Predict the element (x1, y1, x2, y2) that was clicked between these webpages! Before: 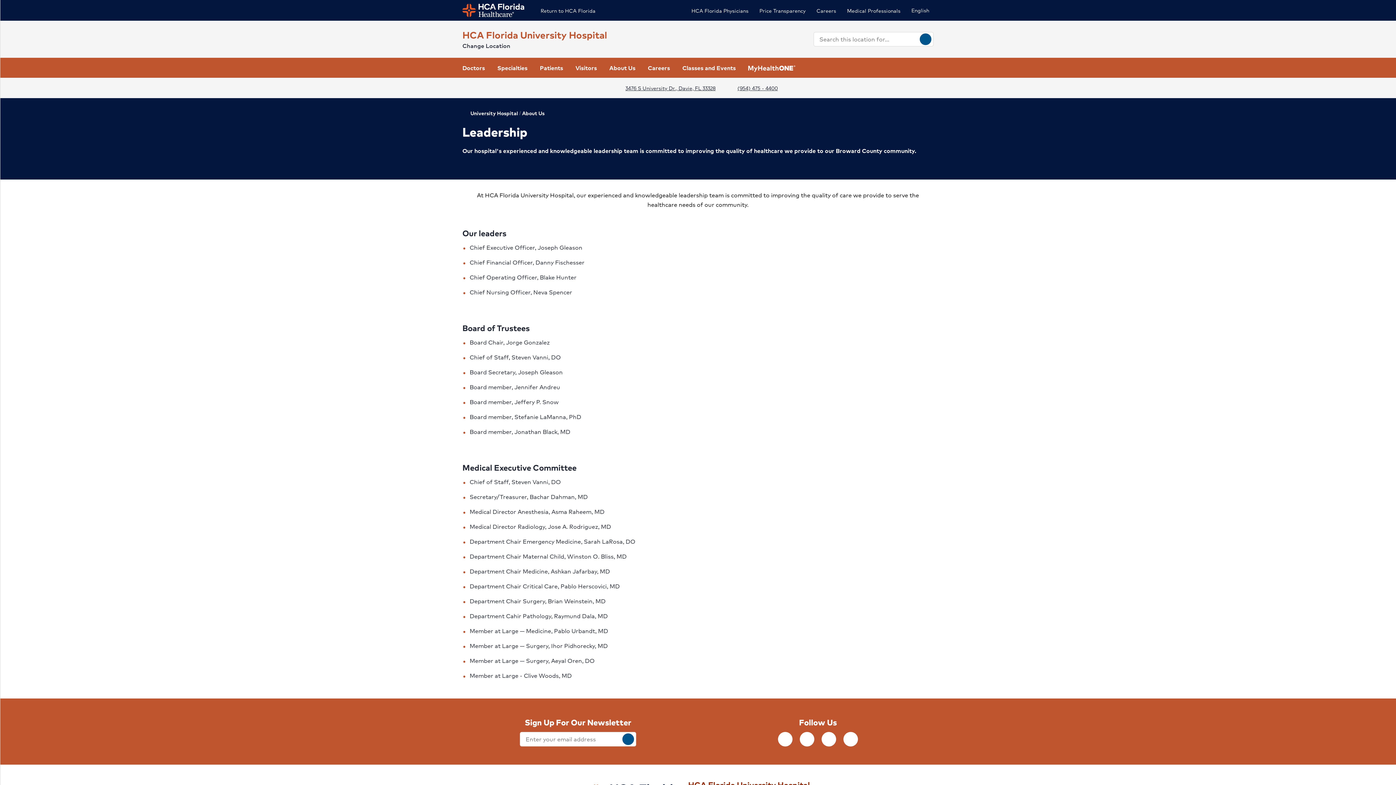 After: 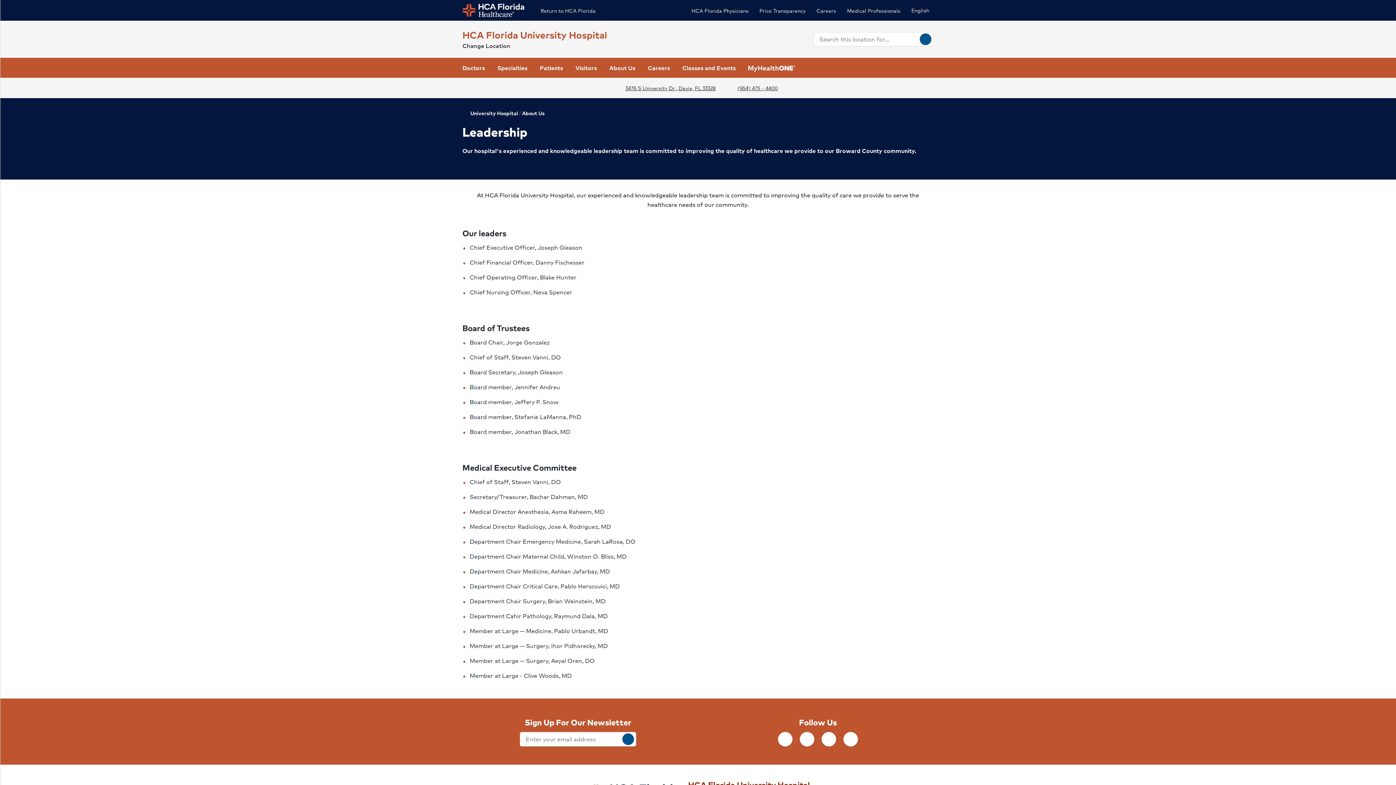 Action: label: (954) 475 - 4400 bbox: (730, 83, 778, 92)